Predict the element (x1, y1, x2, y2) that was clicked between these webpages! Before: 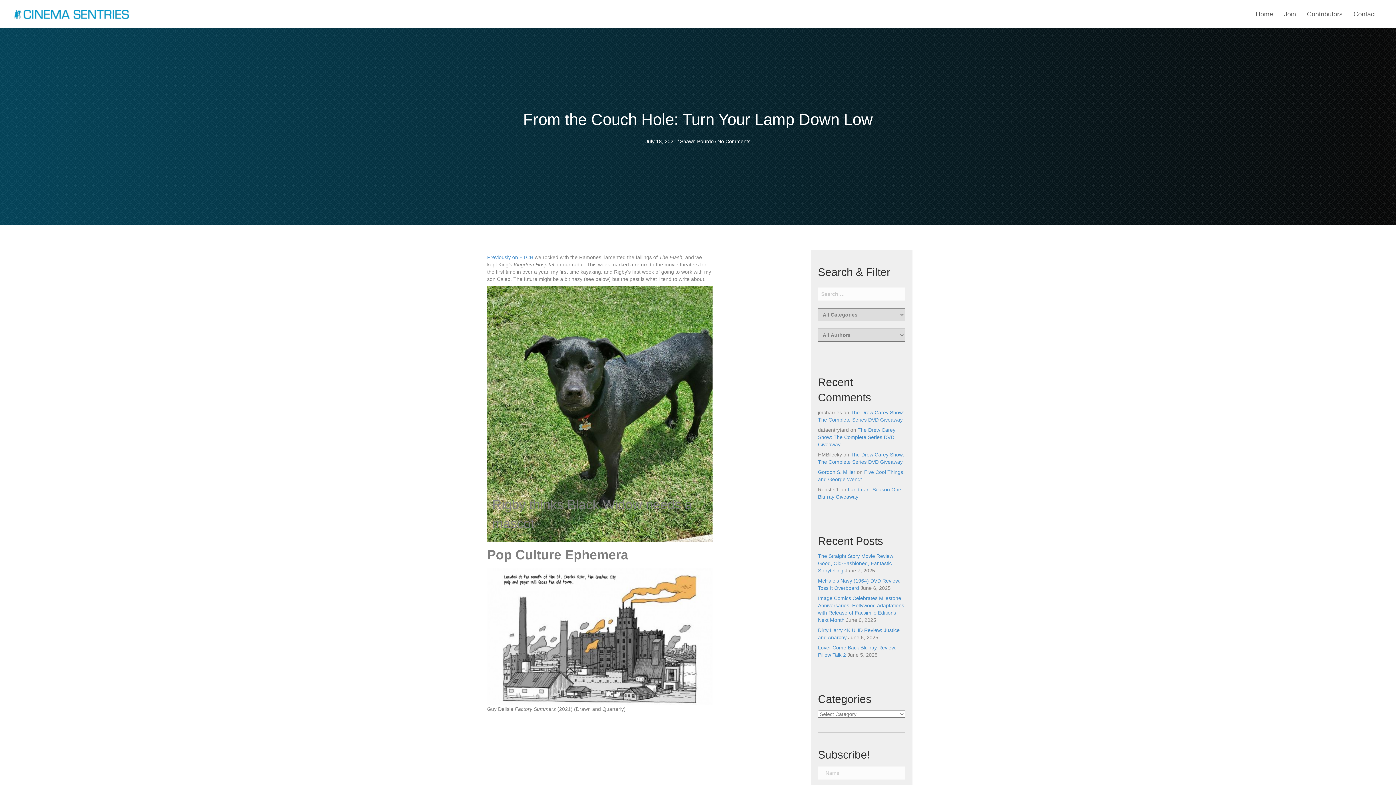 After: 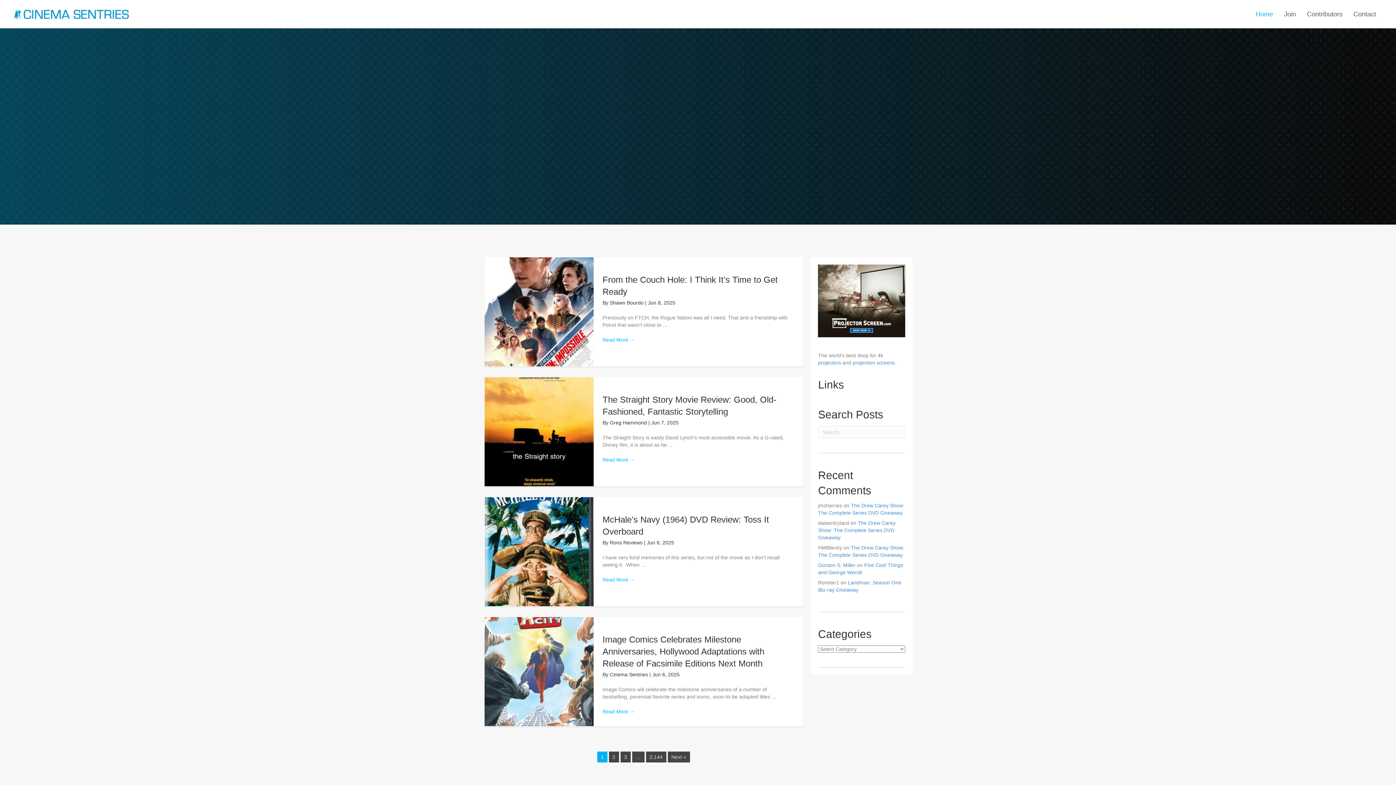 Action: bbox: (1252, 7, 1277, 21) label: Home